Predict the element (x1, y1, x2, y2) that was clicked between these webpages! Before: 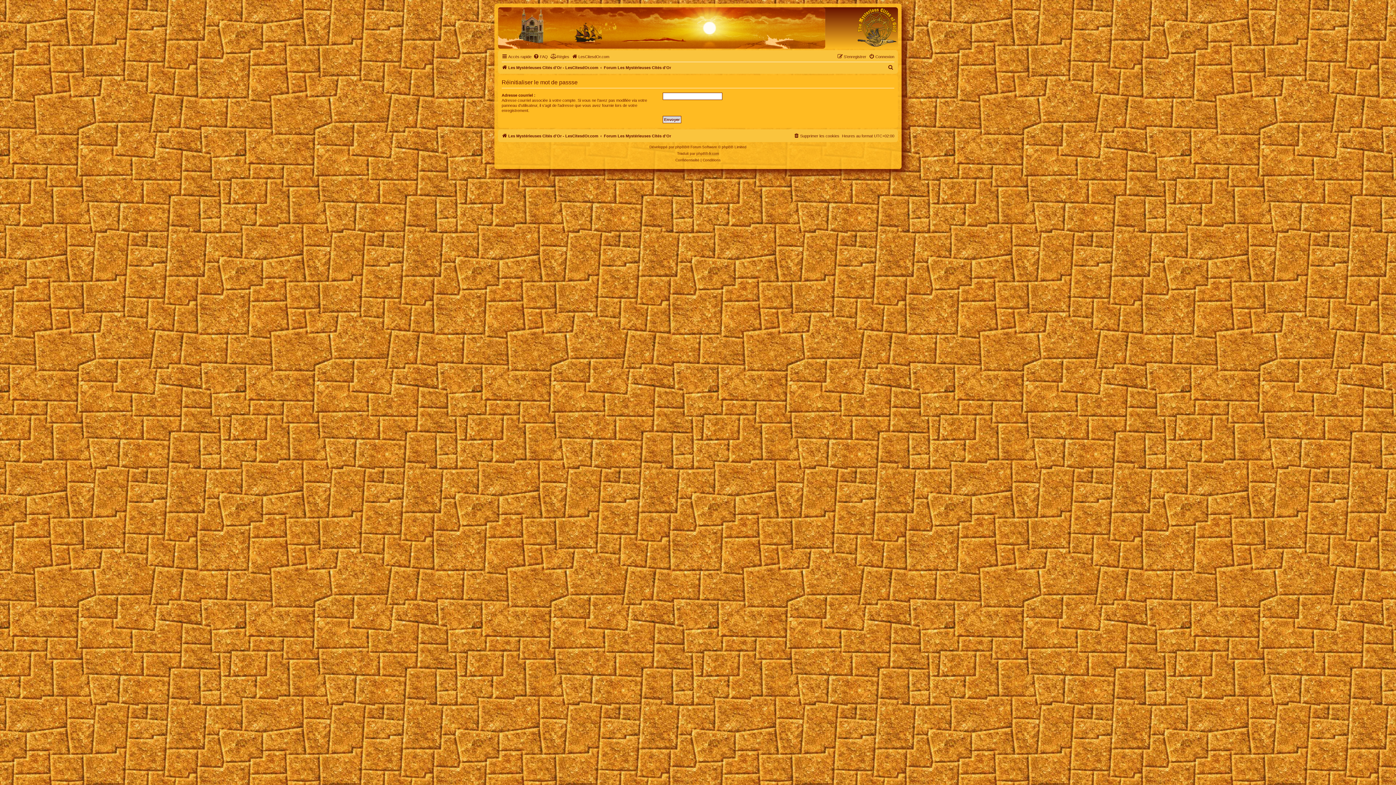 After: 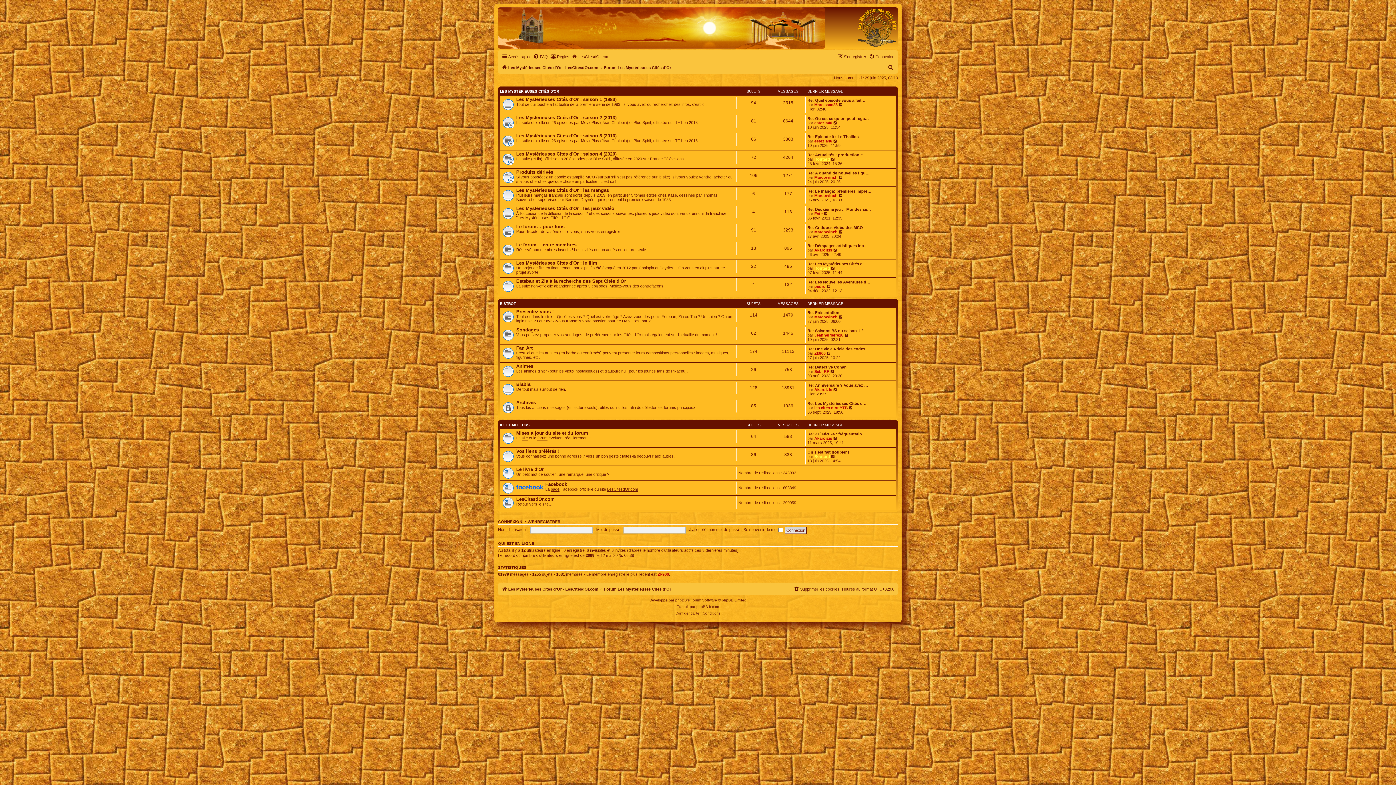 Action: bbox: (501, 131, 598, 140) label: Les Mystérieuses Cités d'Or - LesCitesdOr.com